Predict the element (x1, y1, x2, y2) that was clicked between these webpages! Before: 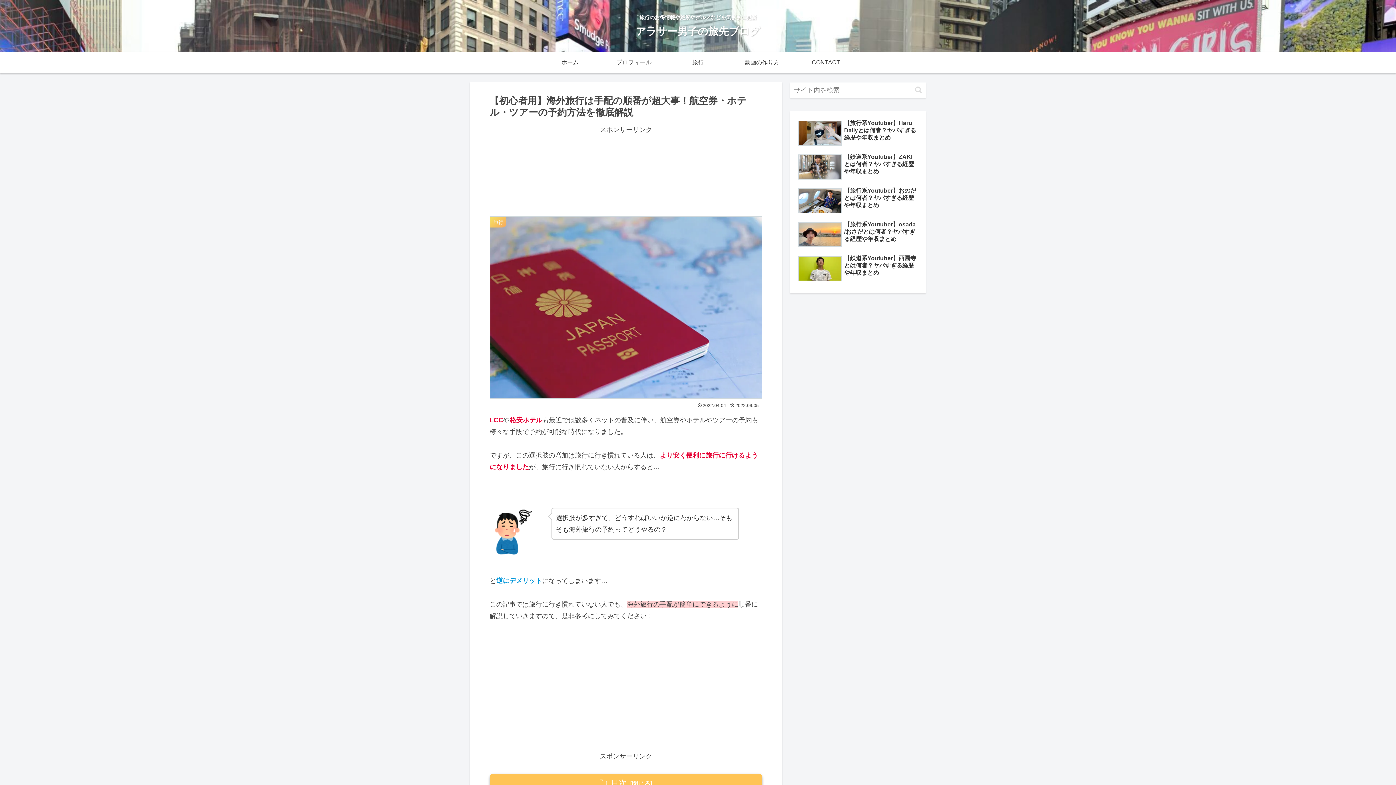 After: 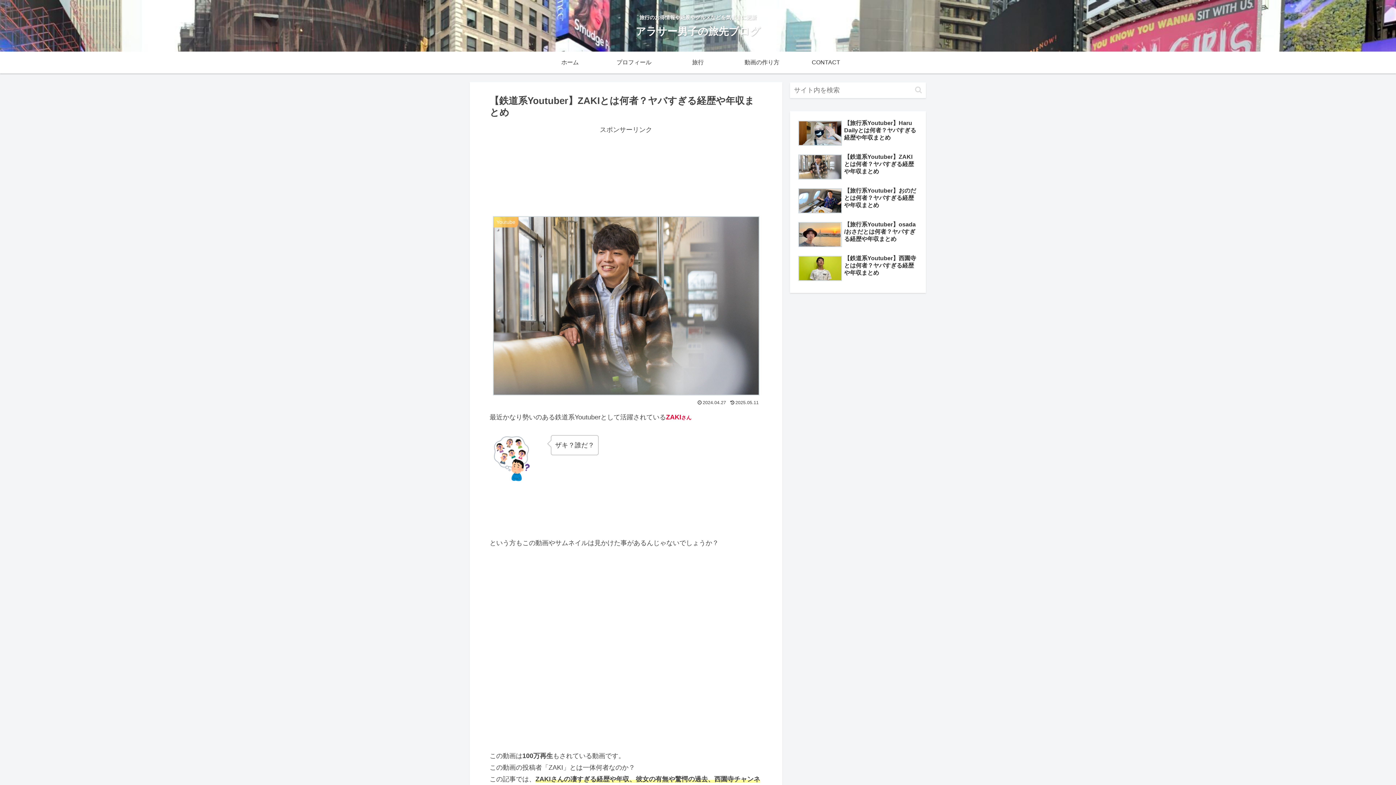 Action: label: 【鉄道系Youtuber】ZAKIとは何者？ヤバすぎる経歴や年収まとめ bbox: (796, 151, 919, 183)